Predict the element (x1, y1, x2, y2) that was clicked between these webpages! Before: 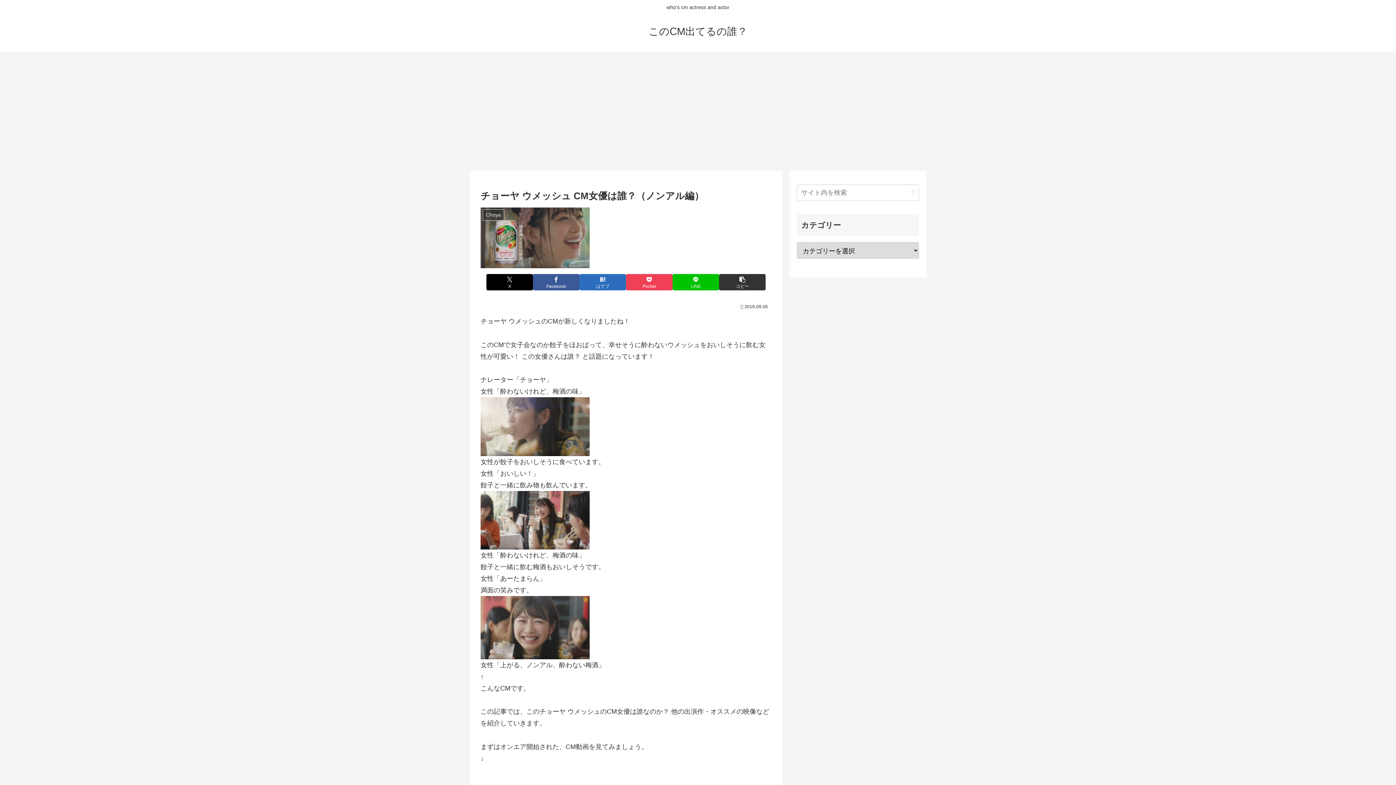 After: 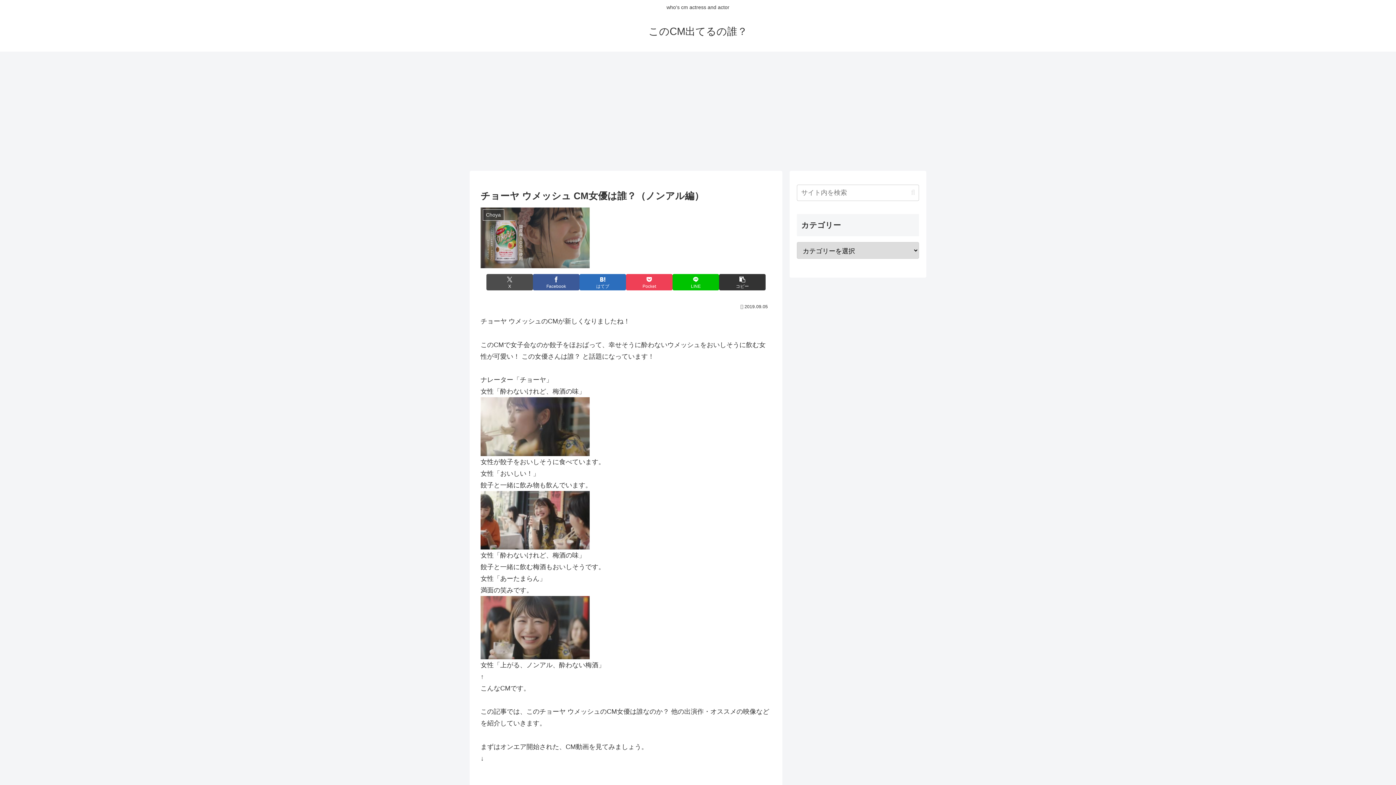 Action: label: Xでシェア bbox: (486, 274, 533, 290)